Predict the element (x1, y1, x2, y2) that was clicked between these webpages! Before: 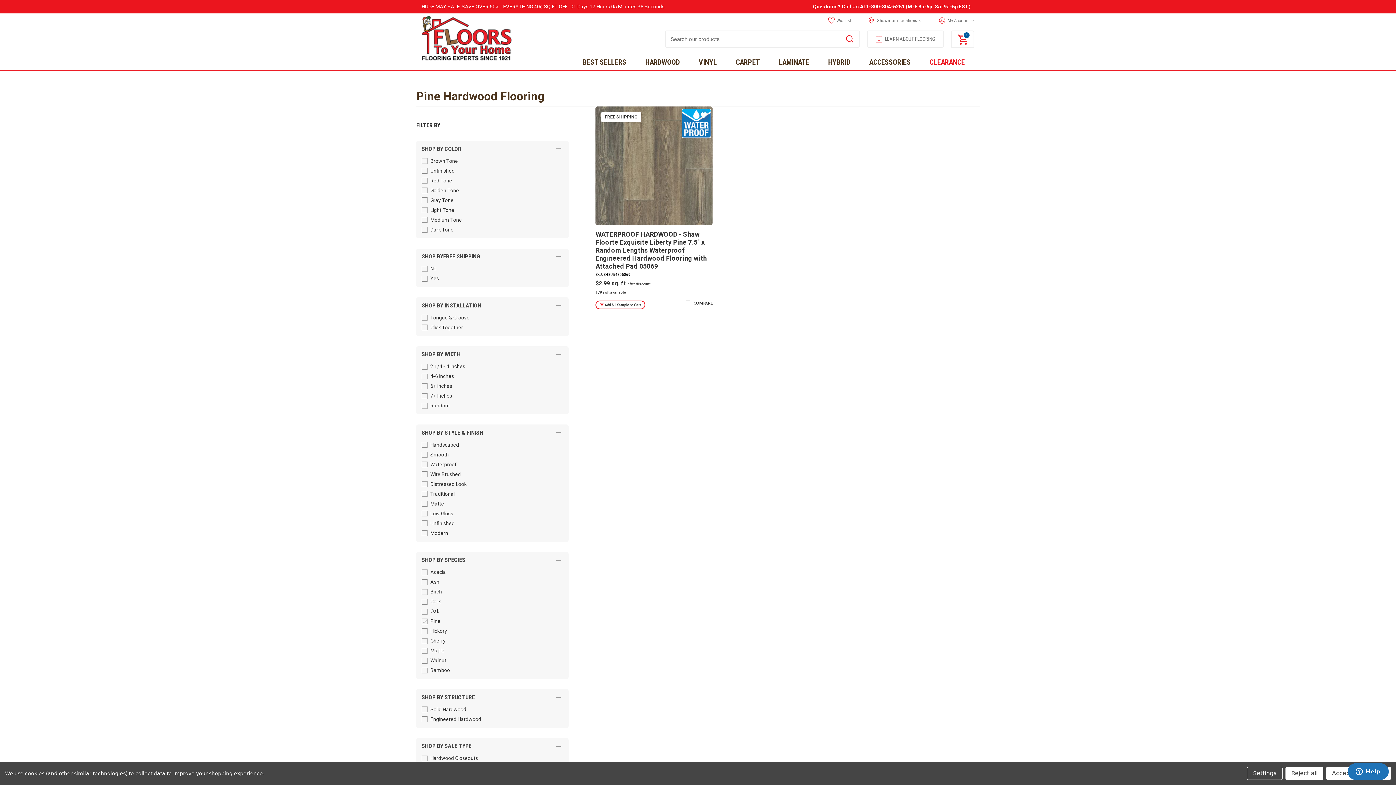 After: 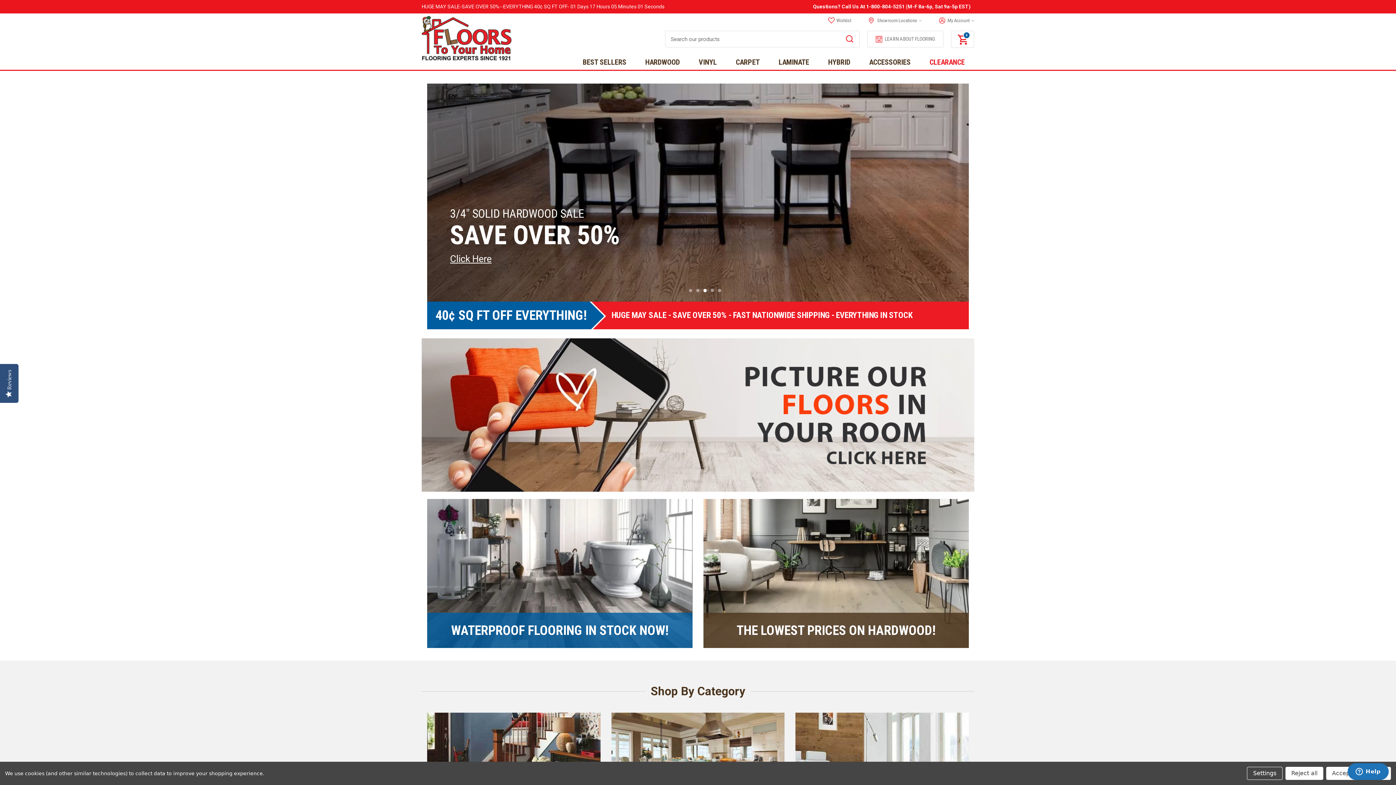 Action: bbox: (421, 16, 511, 62)